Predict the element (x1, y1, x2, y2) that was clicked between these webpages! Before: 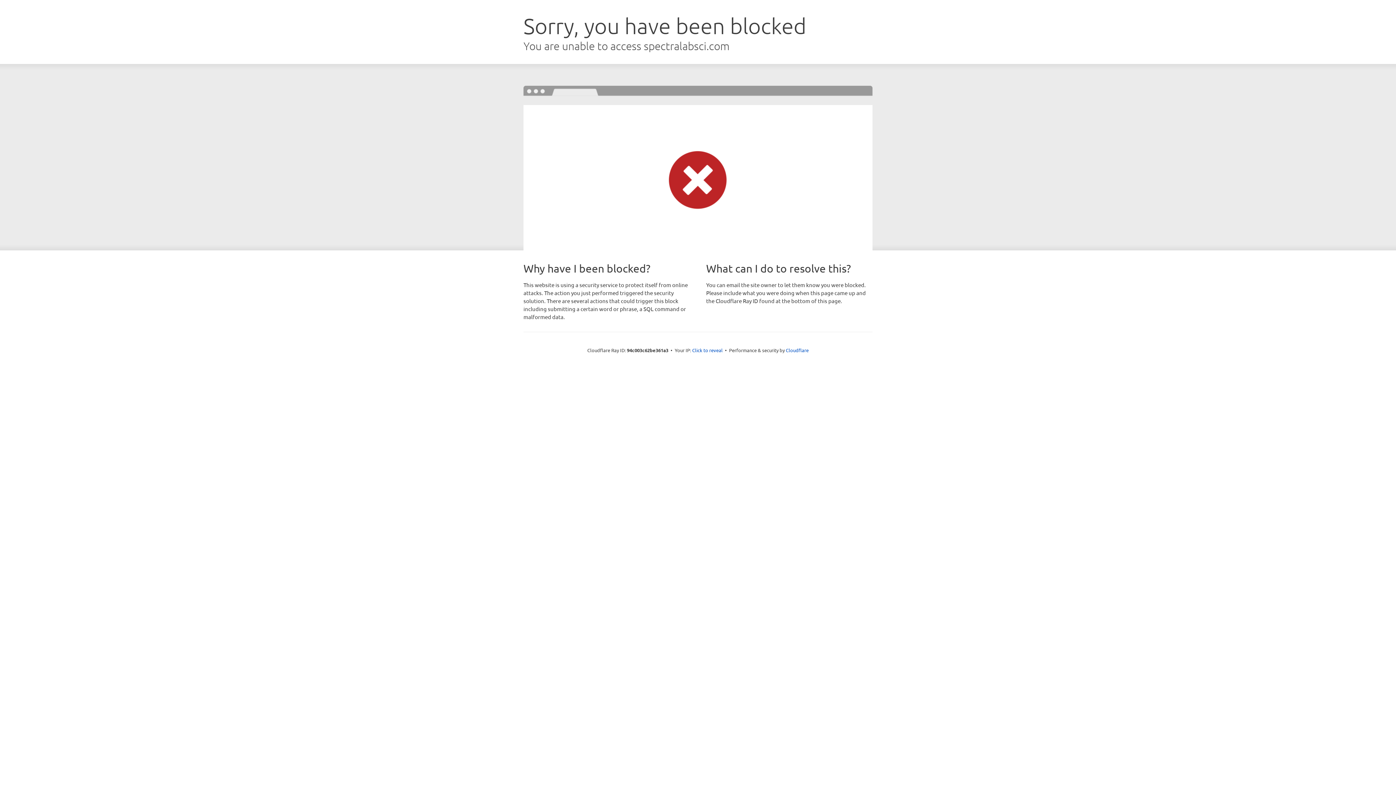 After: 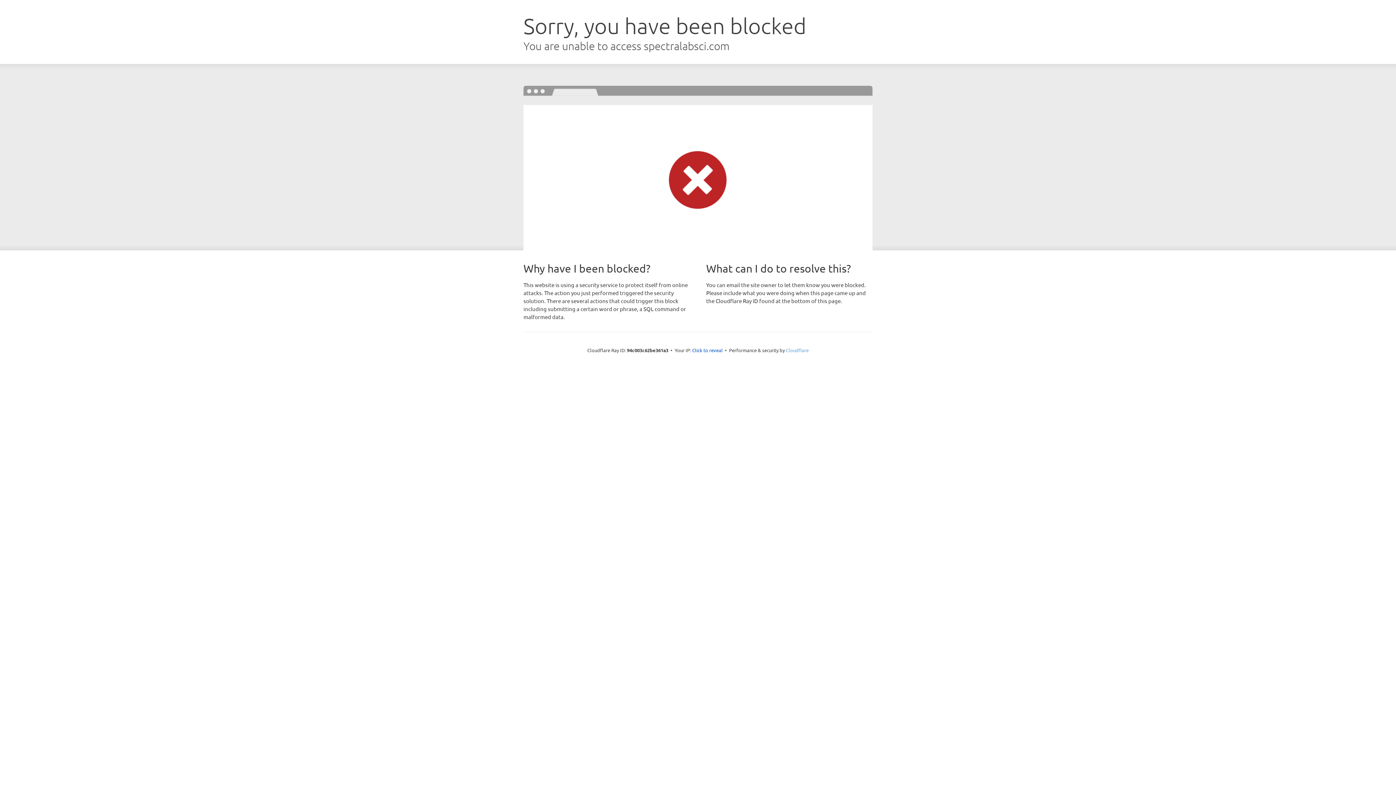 Action: bbox: (786, 347, 808, 353) label: Cloudflare